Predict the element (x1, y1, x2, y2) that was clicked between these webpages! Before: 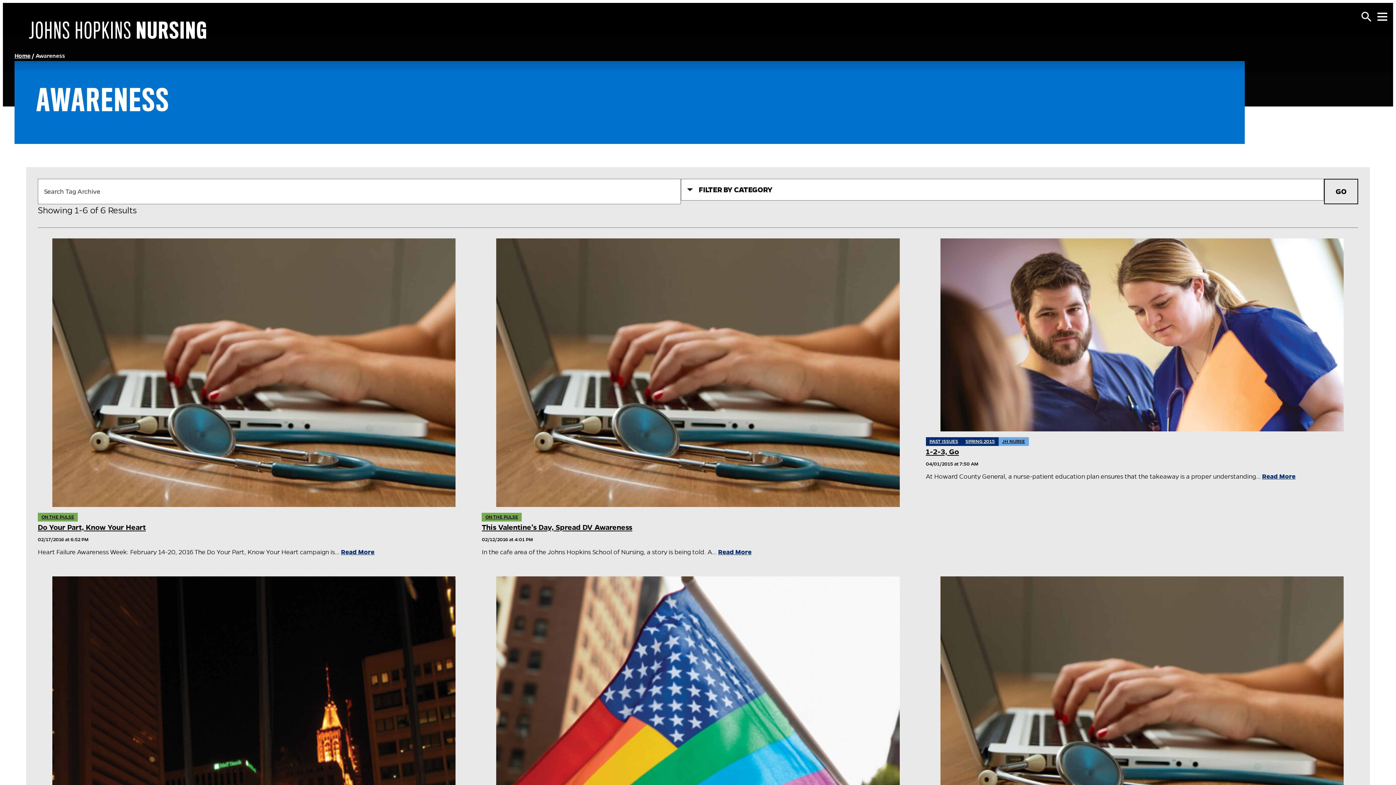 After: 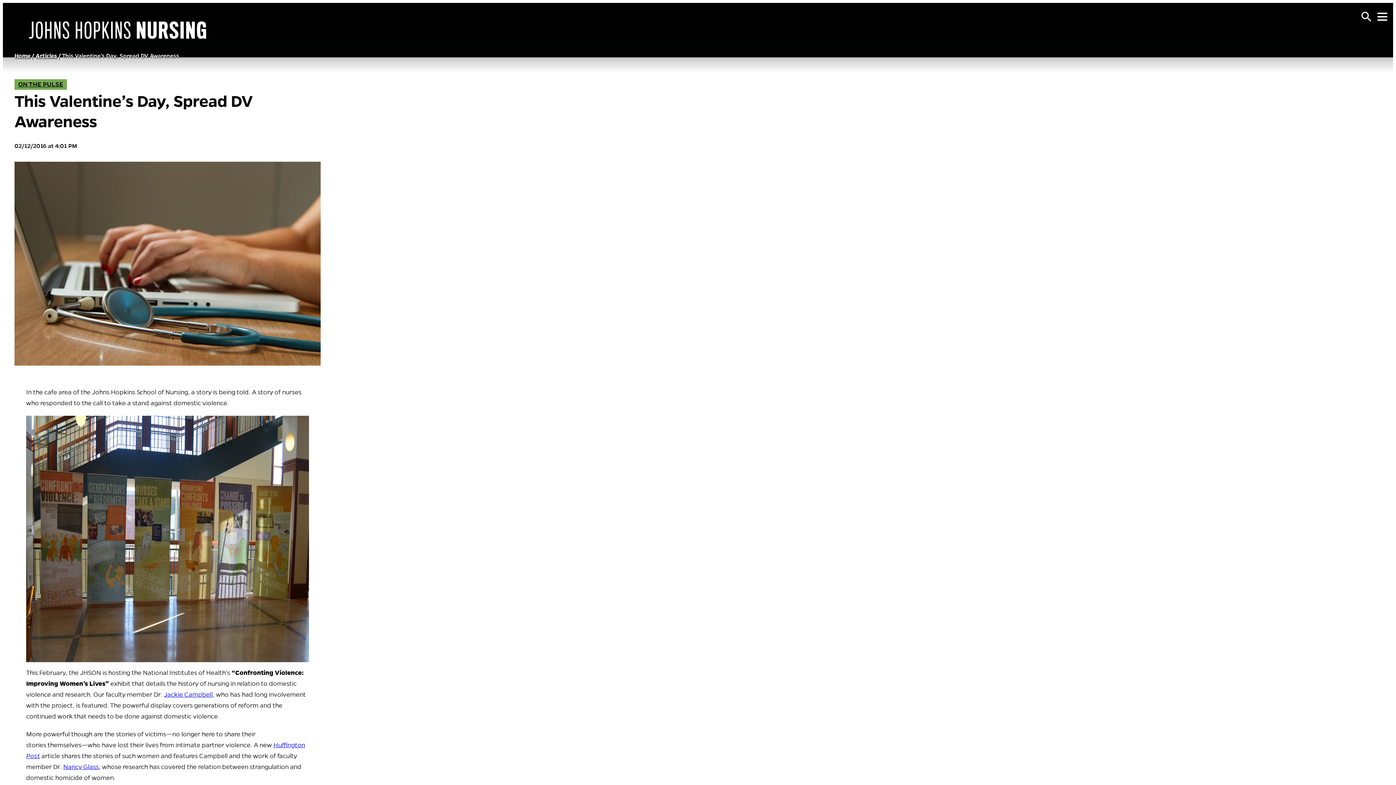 Action: bbox: (481, 238, 914, 507)